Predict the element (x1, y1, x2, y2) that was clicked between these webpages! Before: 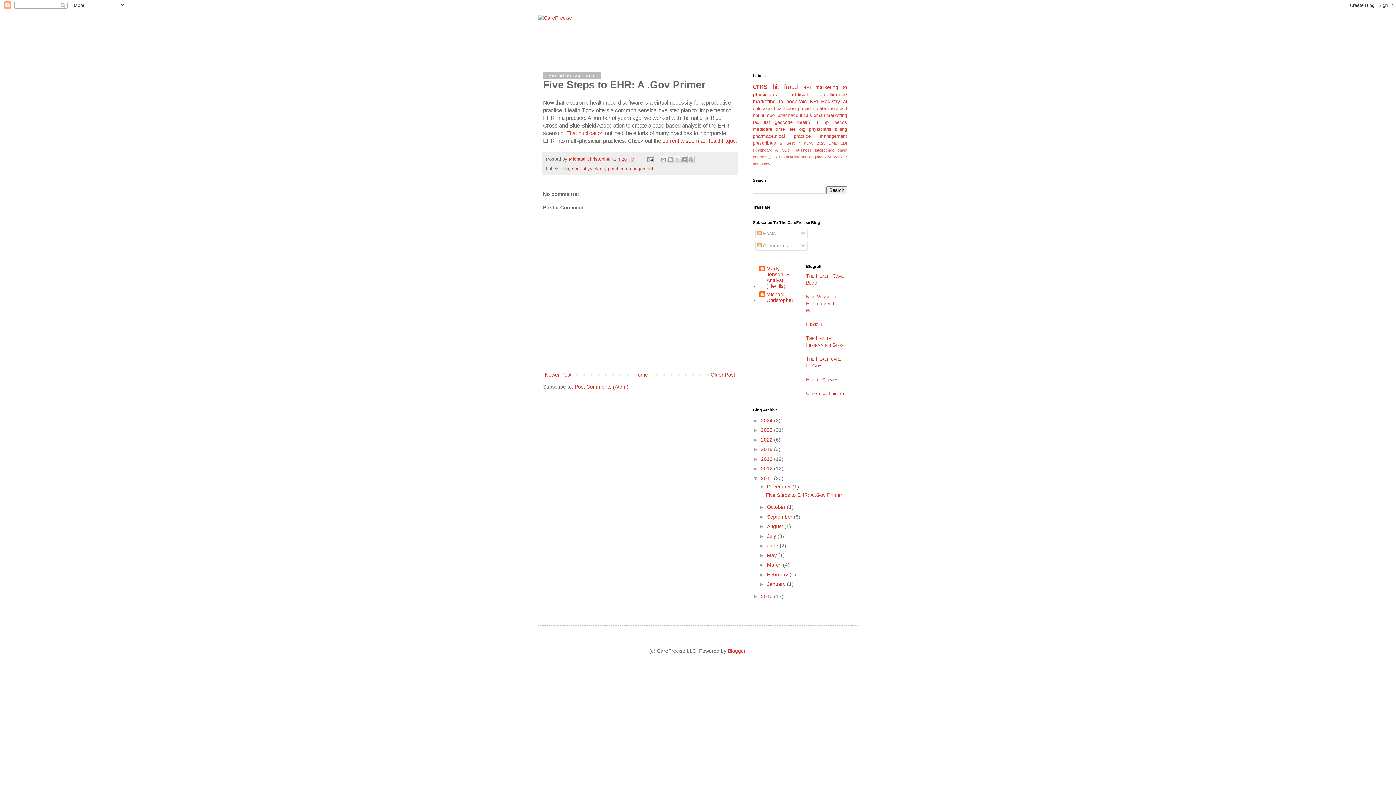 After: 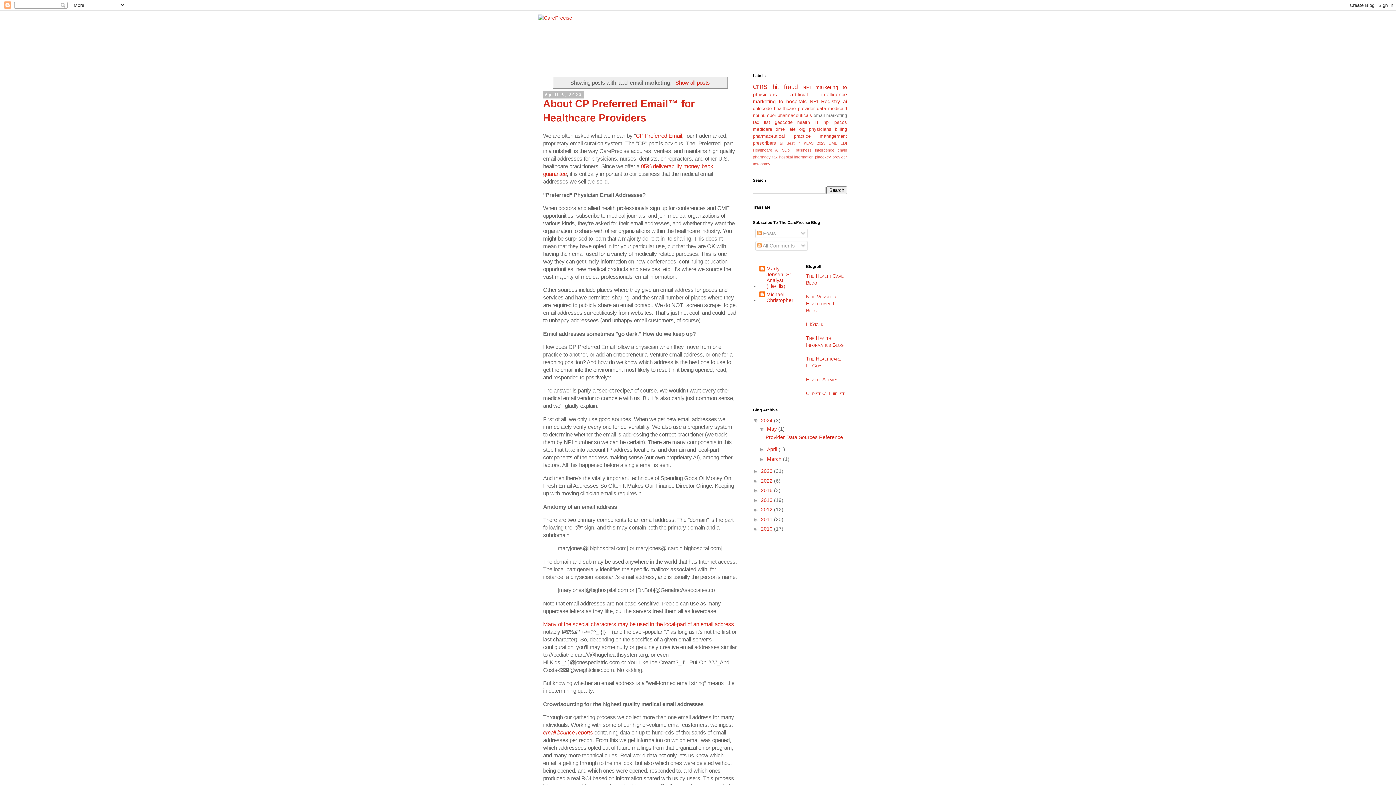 Action: label: email marketing bbox: (813, 113, 847, 118)